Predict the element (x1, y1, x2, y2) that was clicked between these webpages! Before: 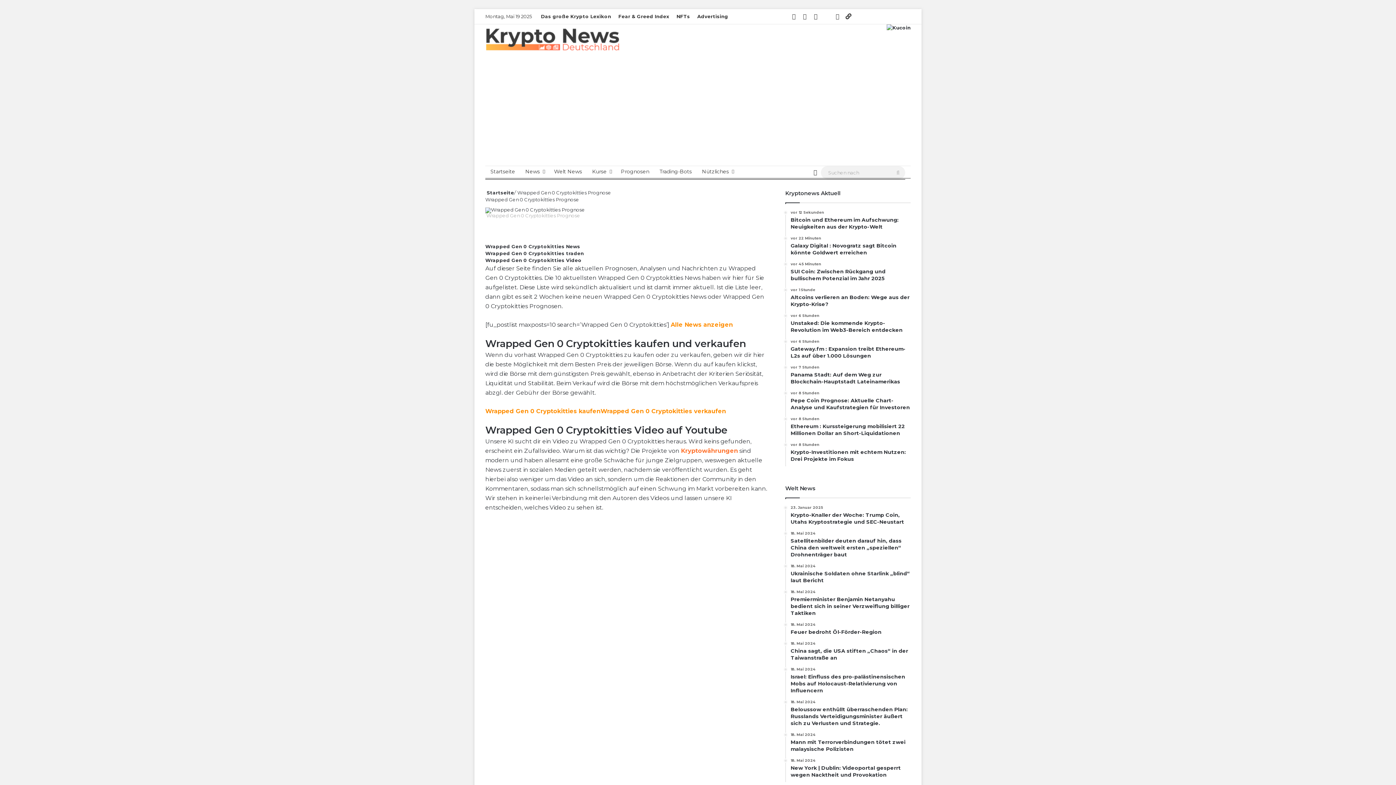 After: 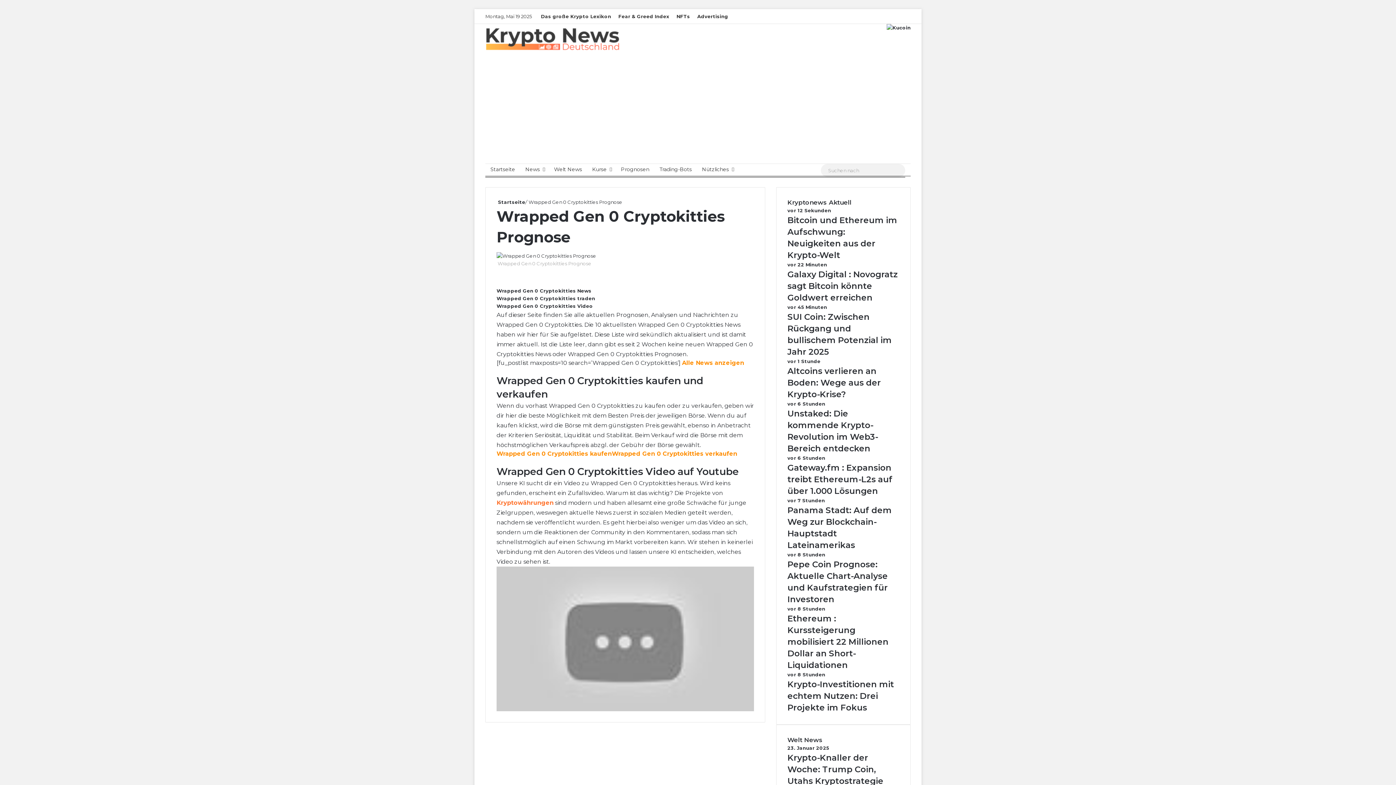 Action: bbox: (799, 9, 810, 23) label: Facebook